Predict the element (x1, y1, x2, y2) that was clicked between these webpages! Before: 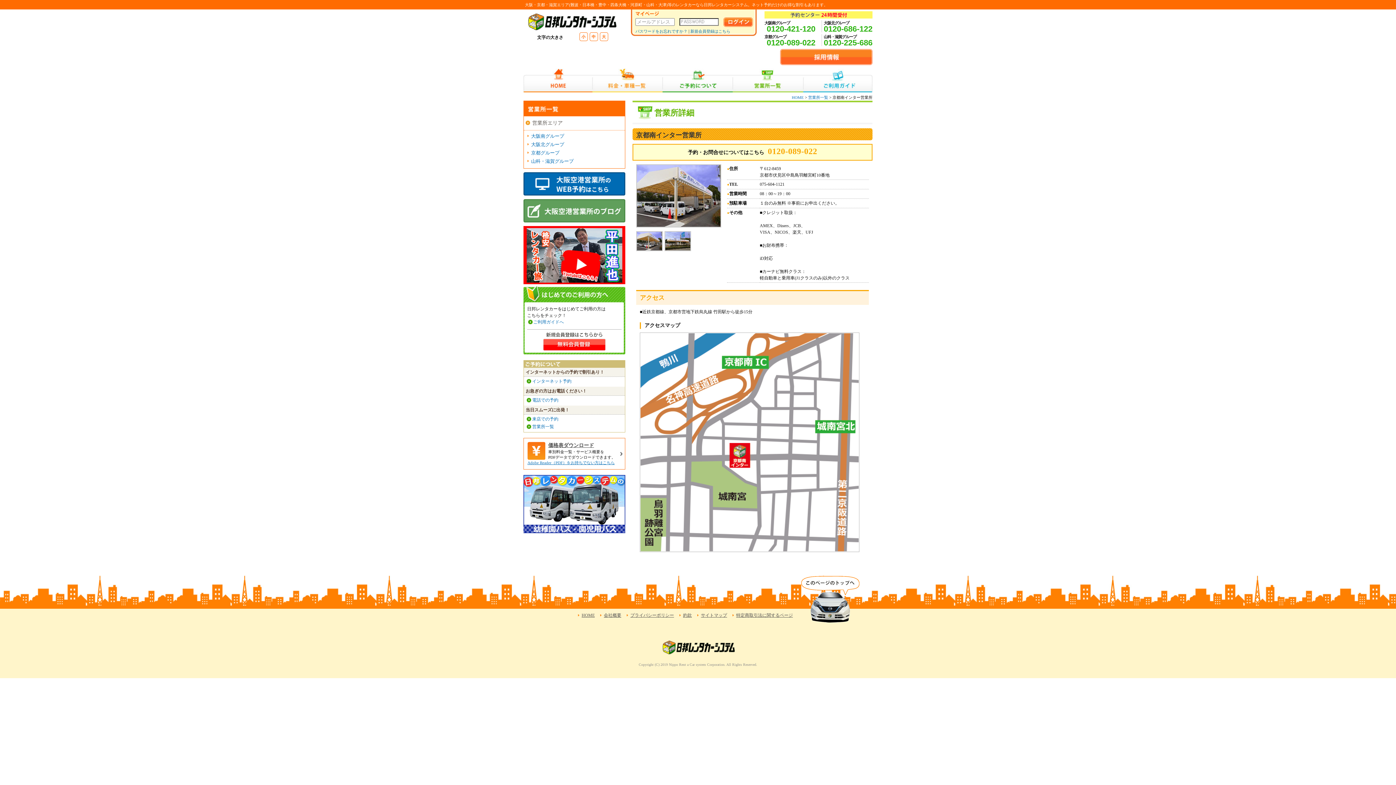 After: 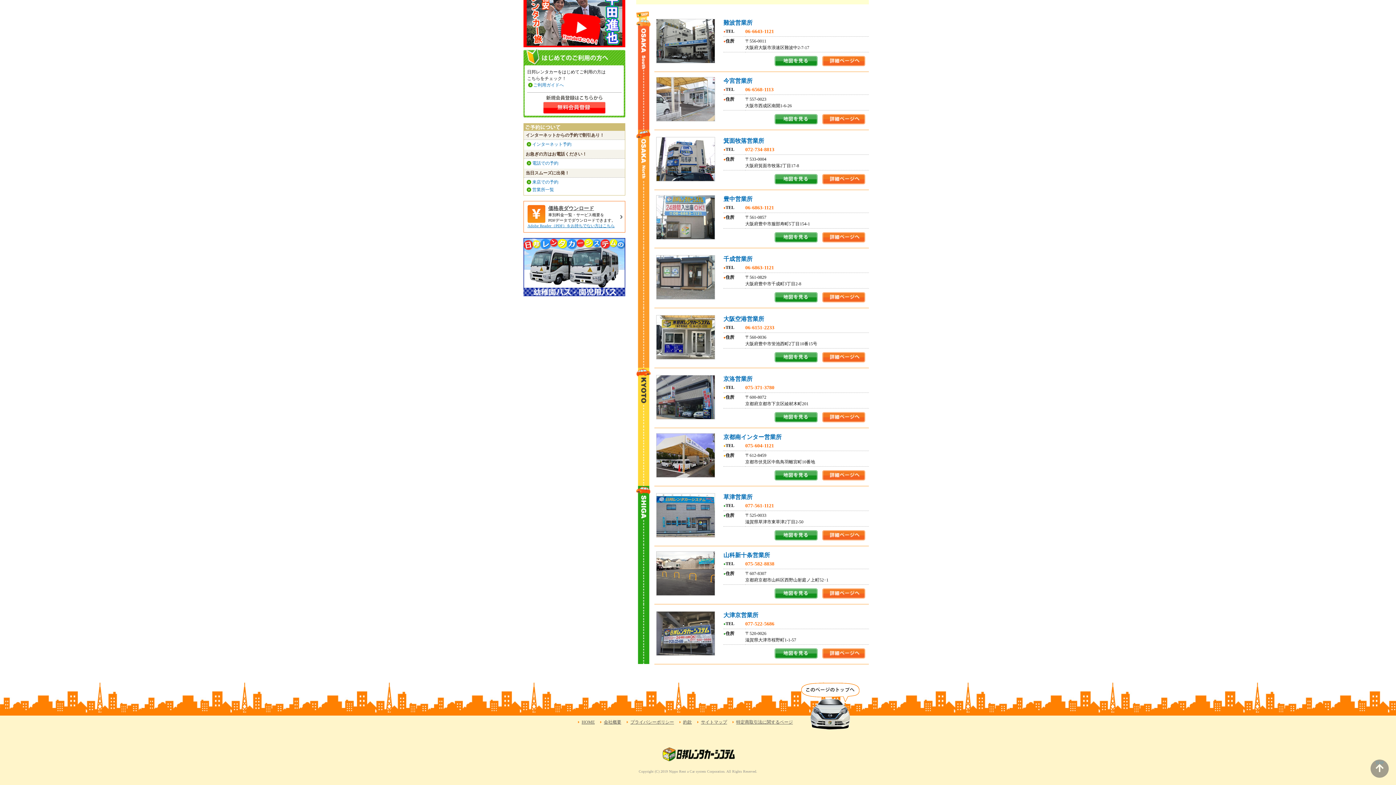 Action: label: 大阪南グループ bbox: (531, 133, 564, 138)